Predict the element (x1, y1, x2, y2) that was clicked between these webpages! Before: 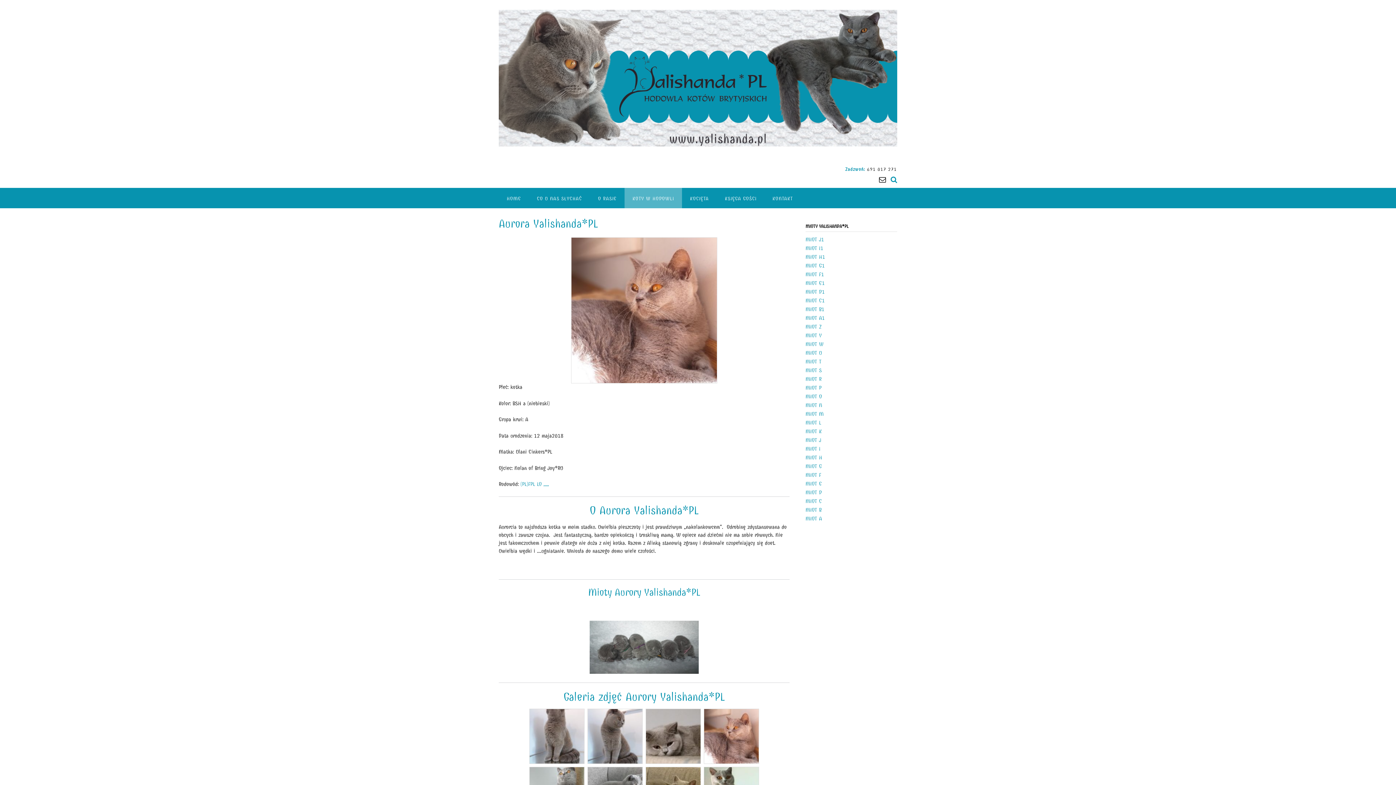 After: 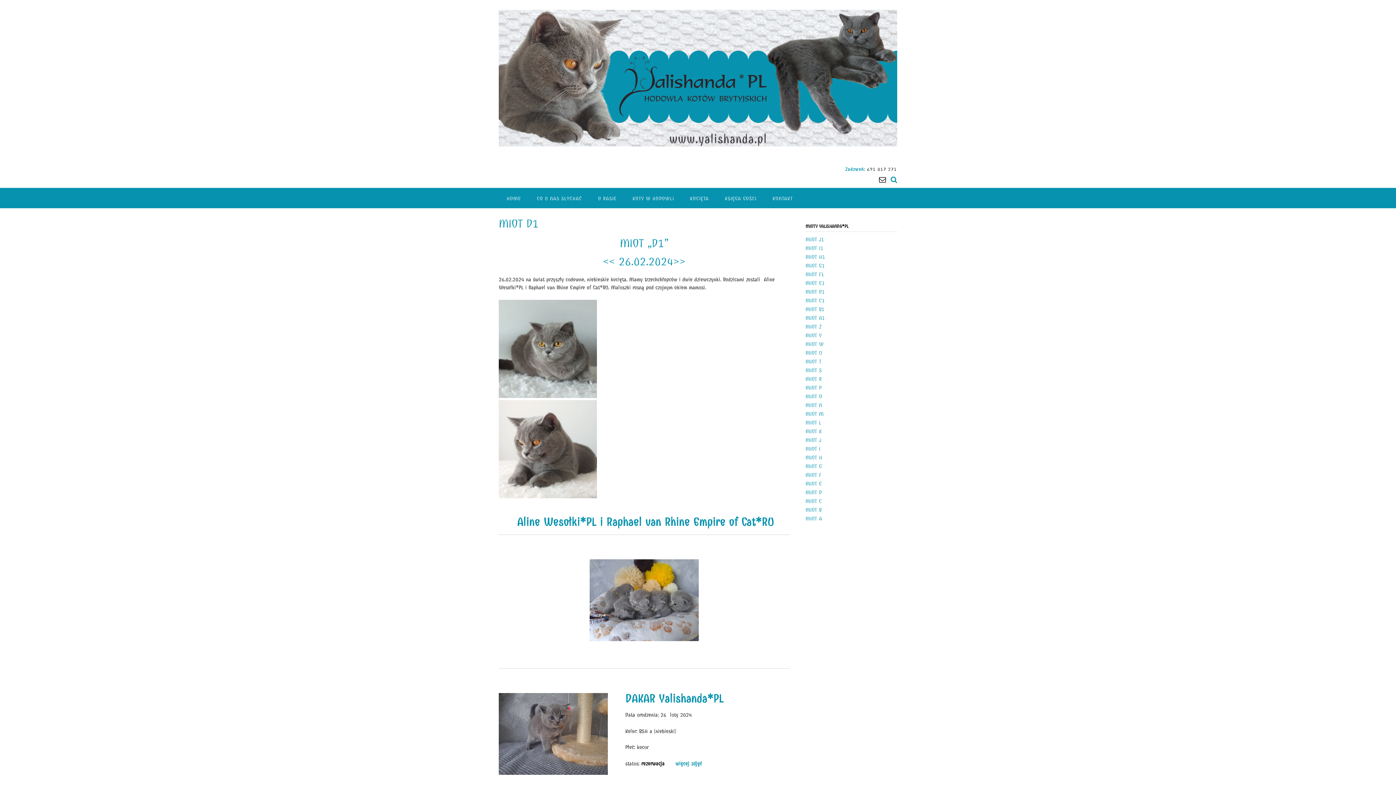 Action: bbox: (805, 288, 825, 295) label: MIOT D1